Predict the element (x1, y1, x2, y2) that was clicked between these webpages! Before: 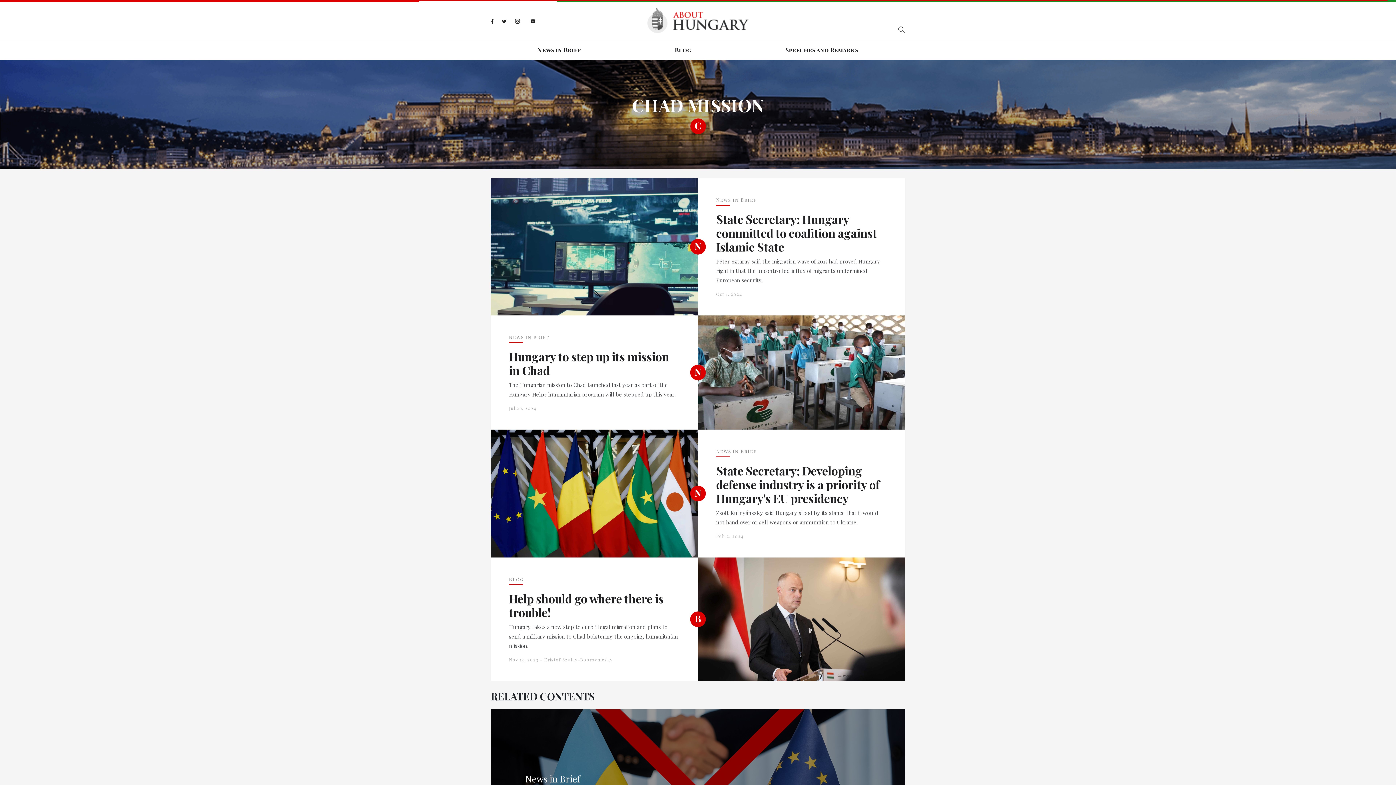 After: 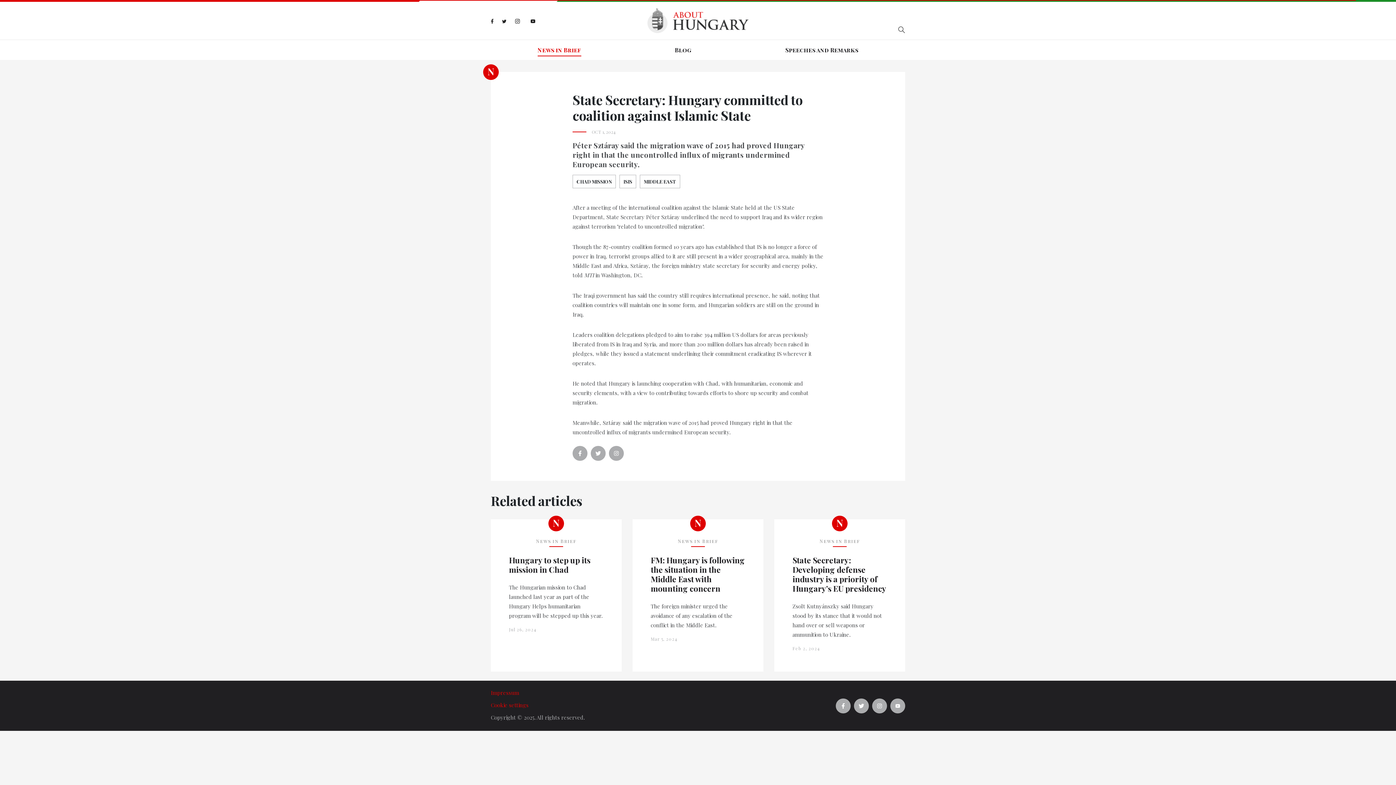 Action: label: State Secretary: Hungary committed to coalition against Islamic State bbox: (716, 212, 887, 253)